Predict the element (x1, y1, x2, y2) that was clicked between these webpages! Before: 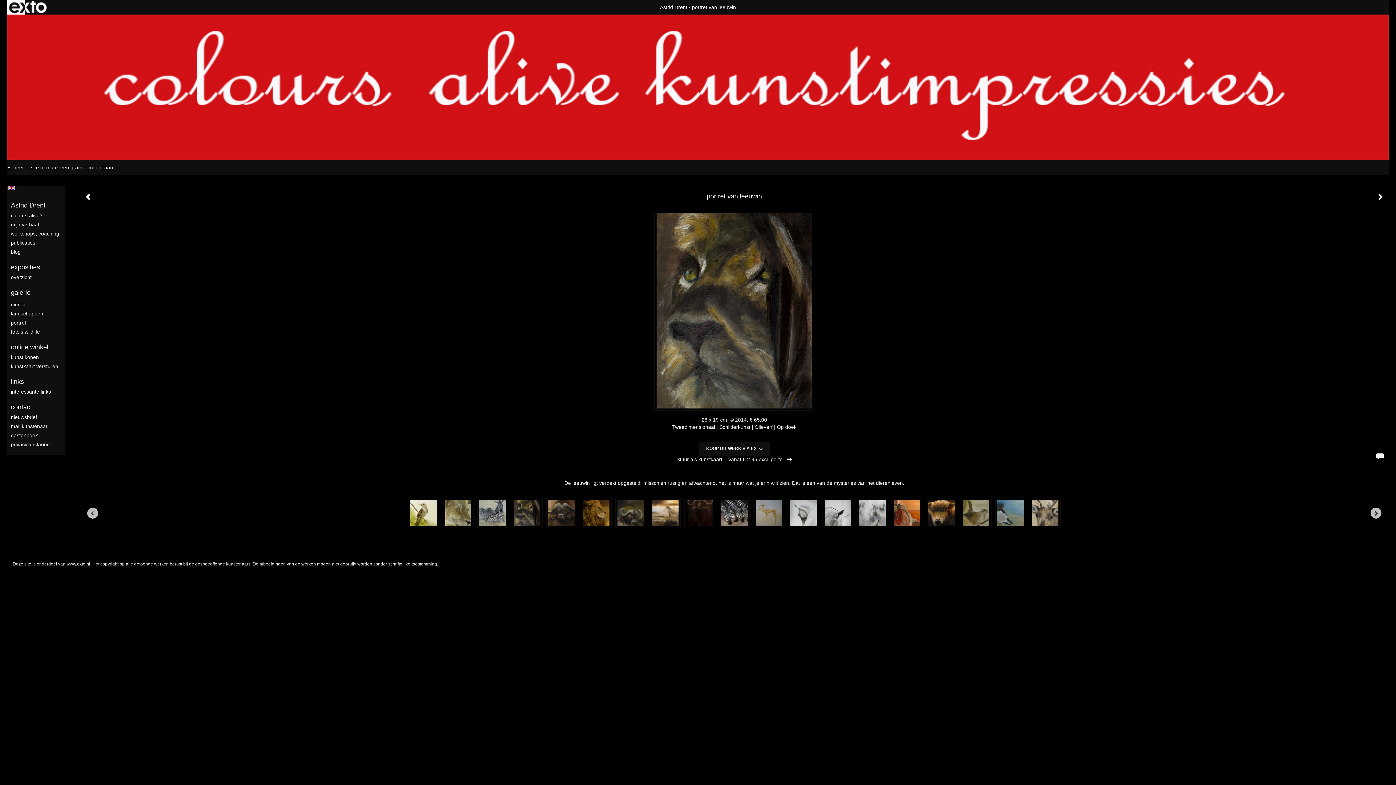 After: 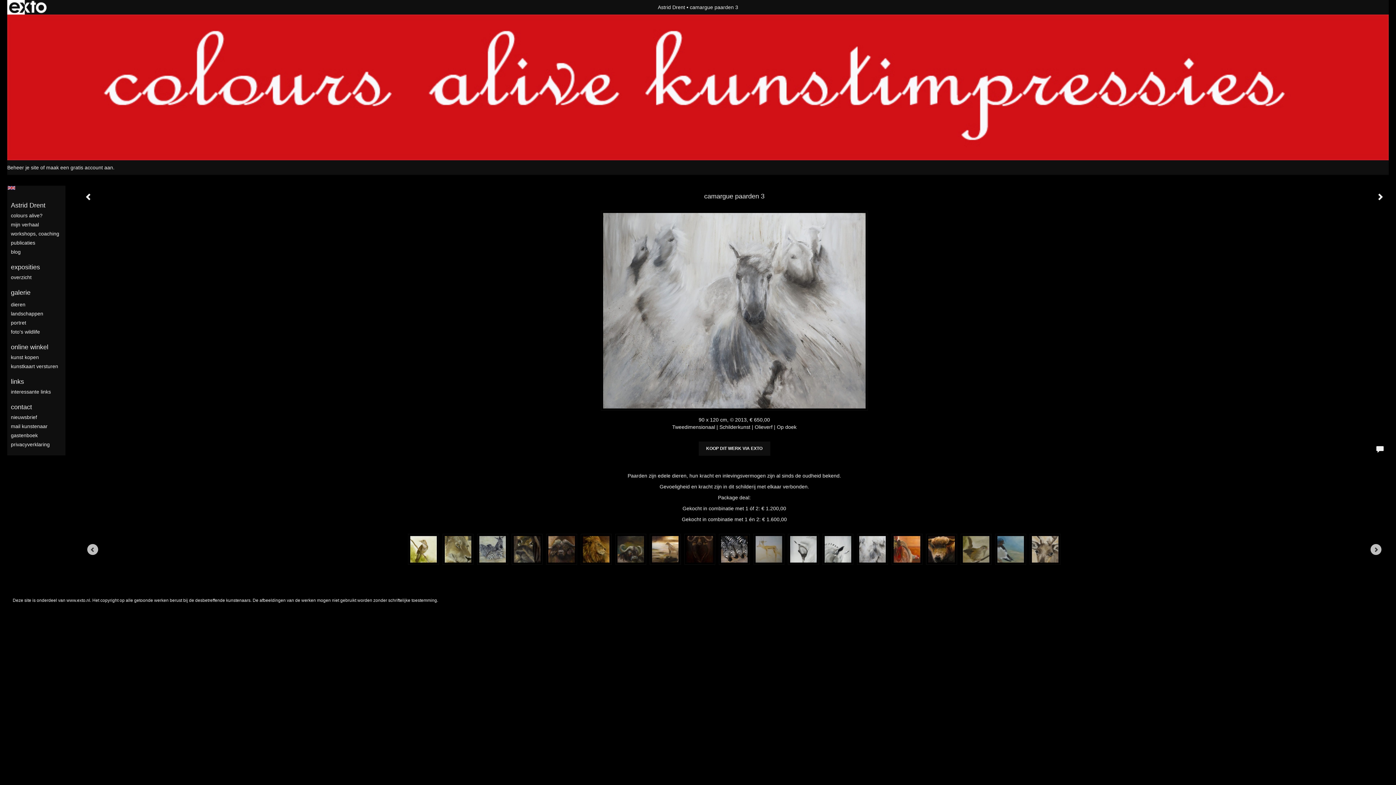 Action: bbox: (853, 496, 888, 530)